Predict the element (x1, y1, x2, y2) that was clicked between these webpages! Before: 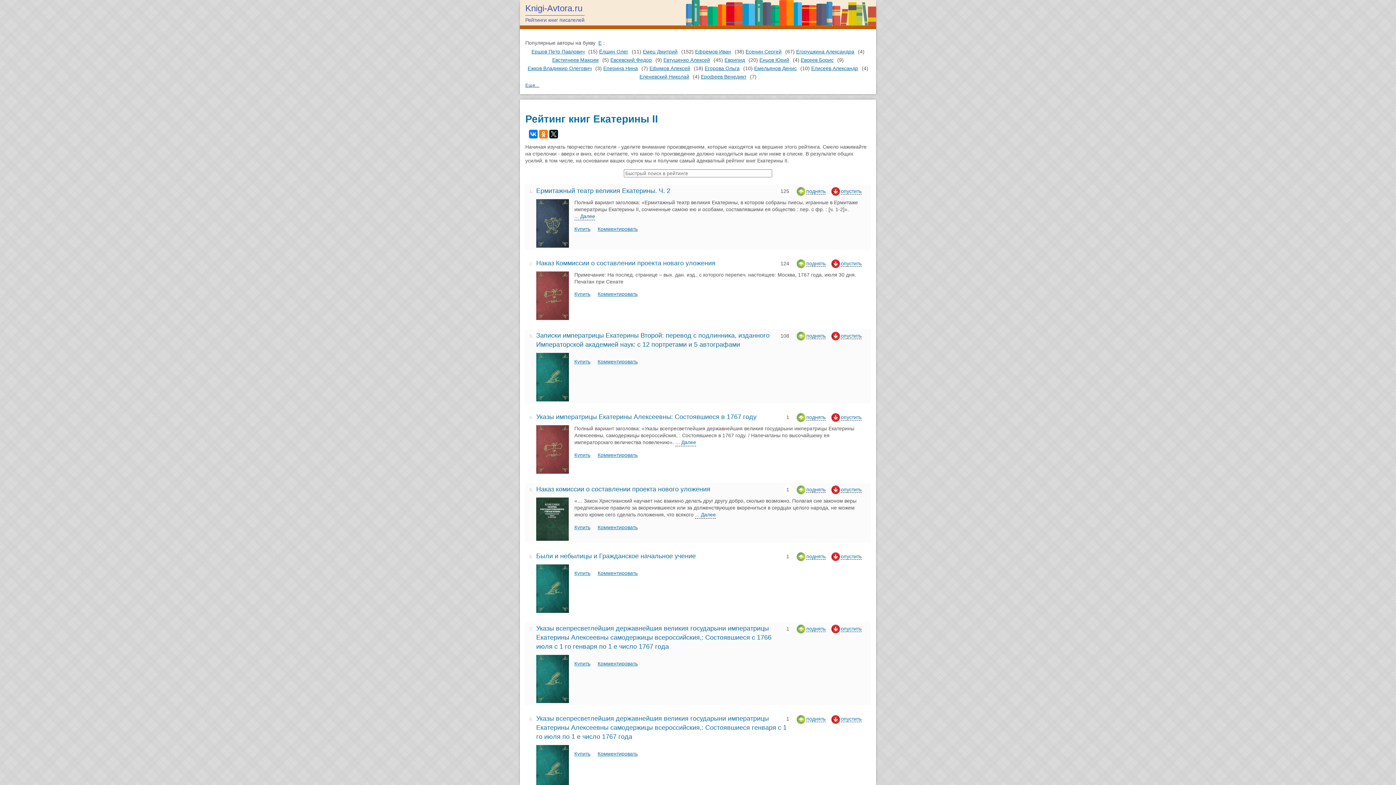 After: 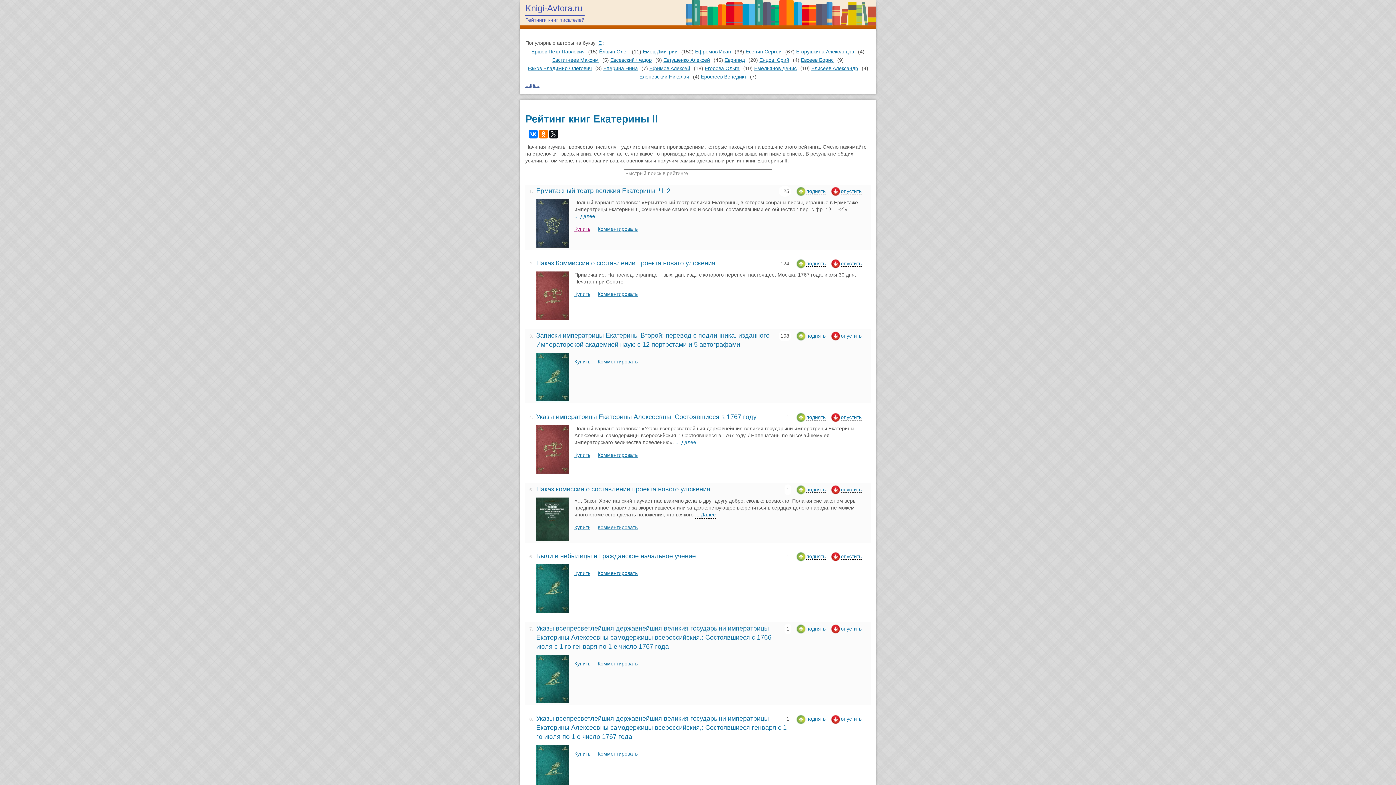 Action: label: Купить bbox: (574, 226, 590, 231)